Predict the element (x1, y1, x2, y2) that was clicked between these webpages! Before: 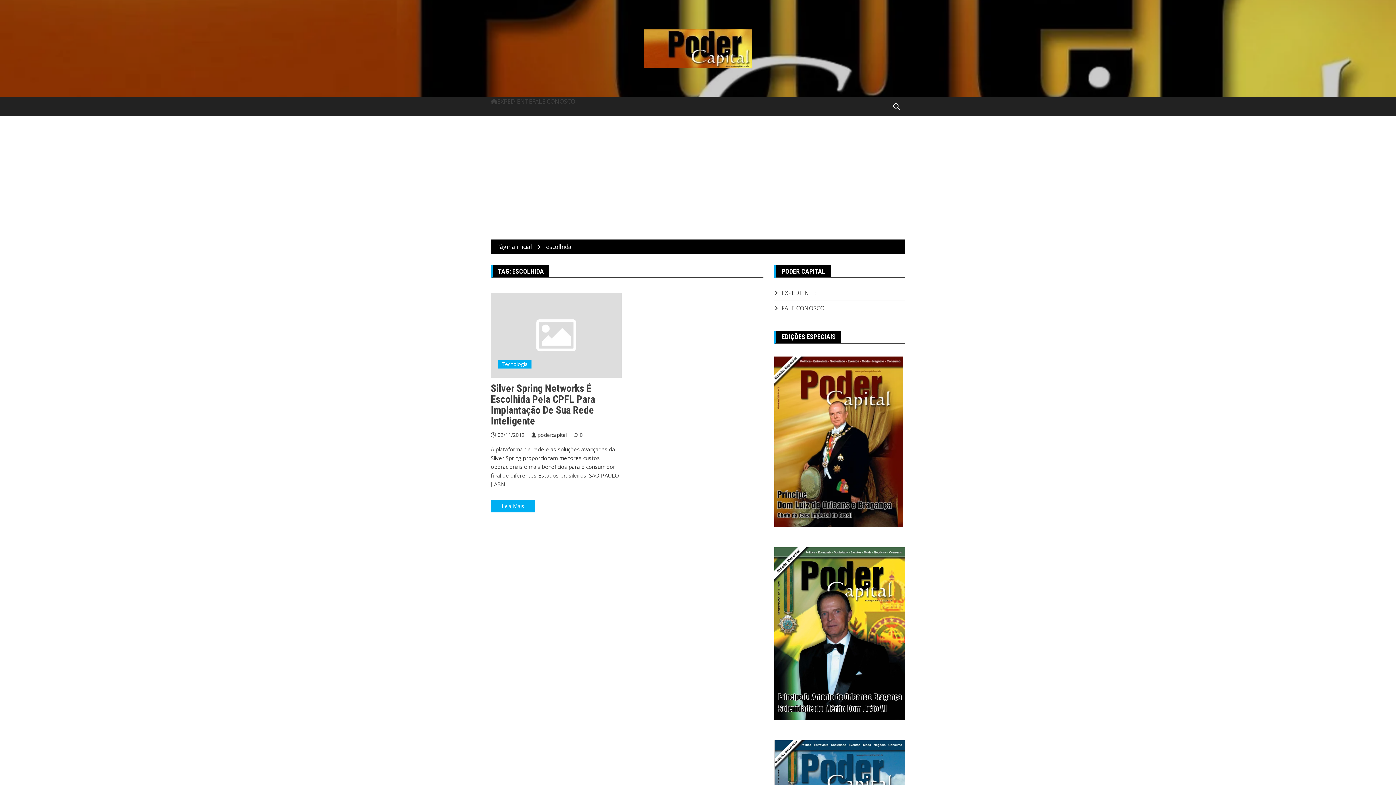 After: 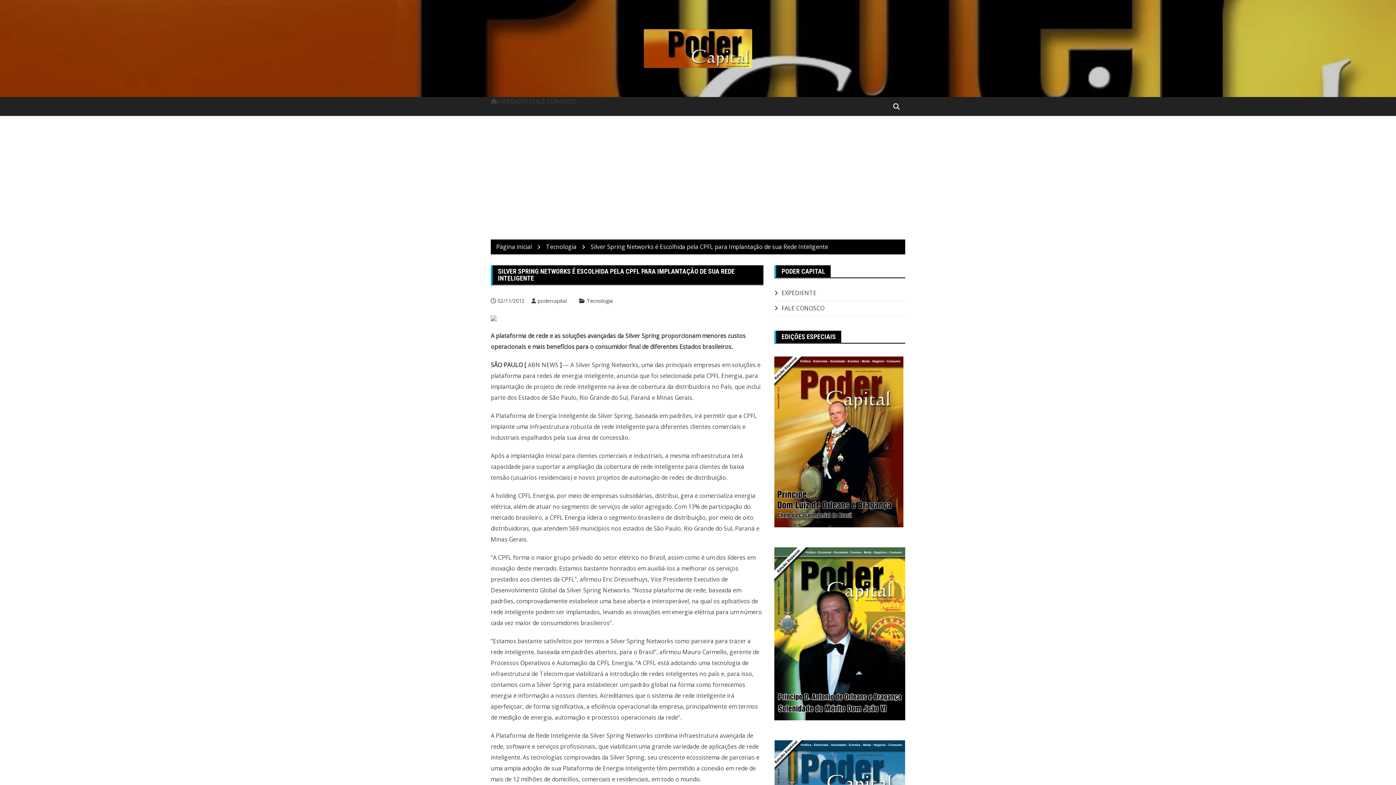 Action: bbox: (490, 293, 621, 377)